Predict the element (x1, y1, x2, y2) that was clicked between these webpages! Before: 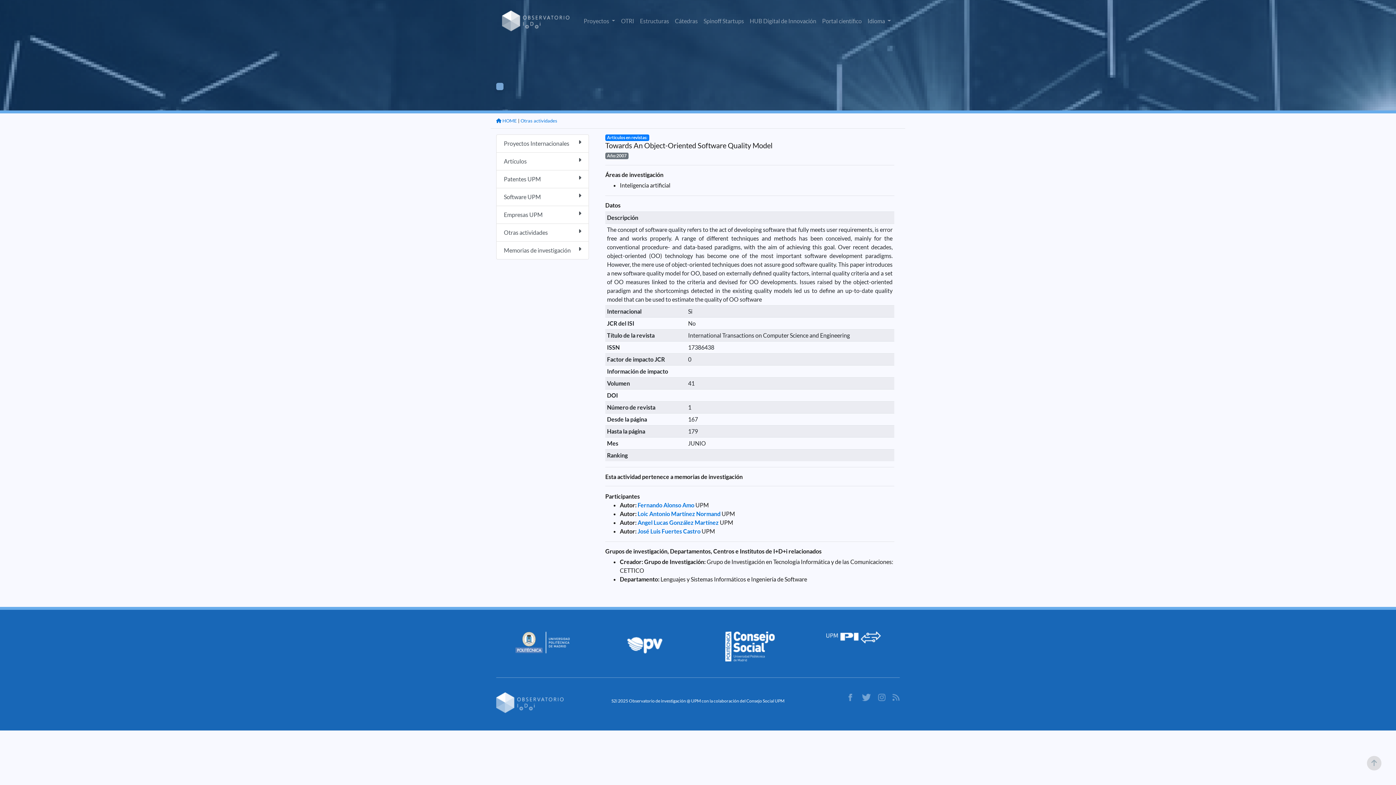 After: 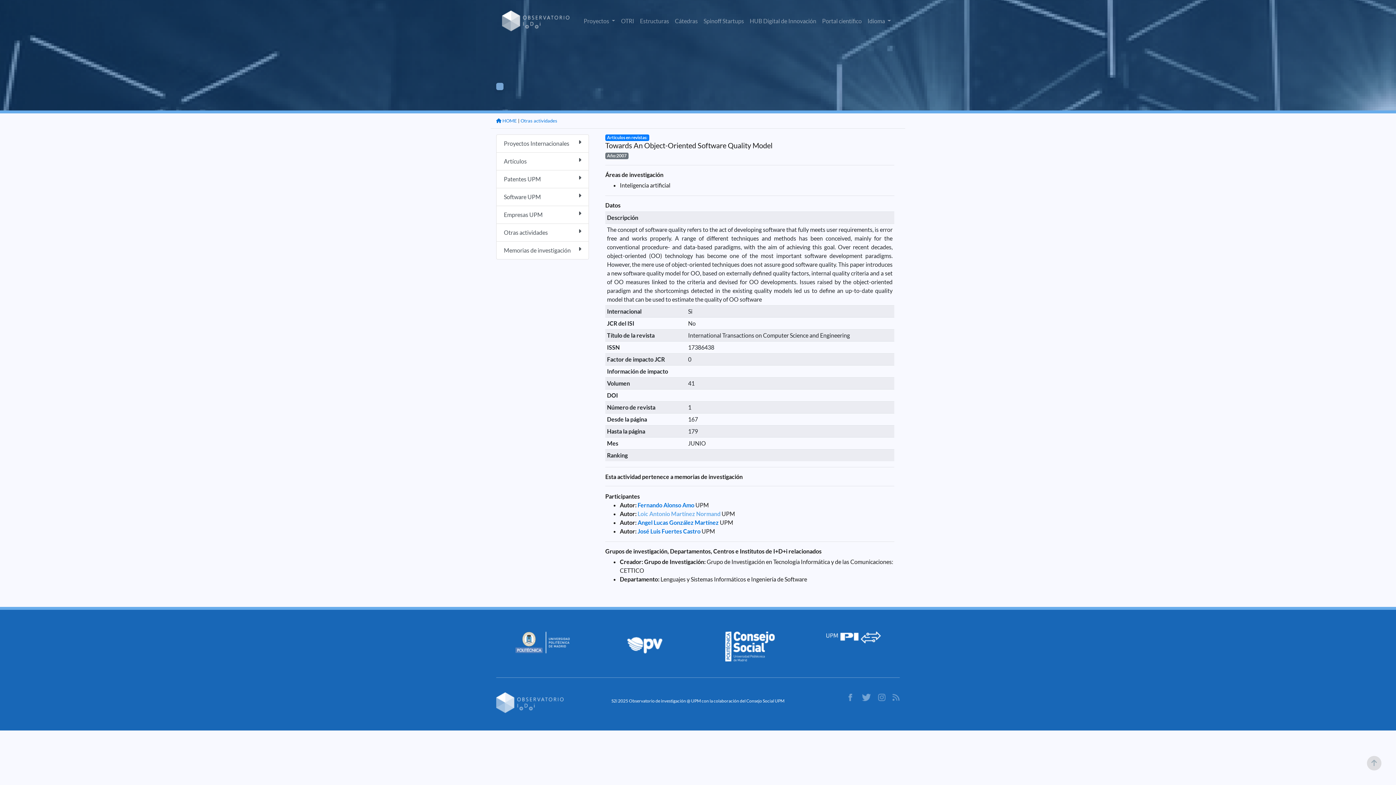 Action: bbox: (637, 510, 720, 517) label: Loic Antonio Martínez Normand